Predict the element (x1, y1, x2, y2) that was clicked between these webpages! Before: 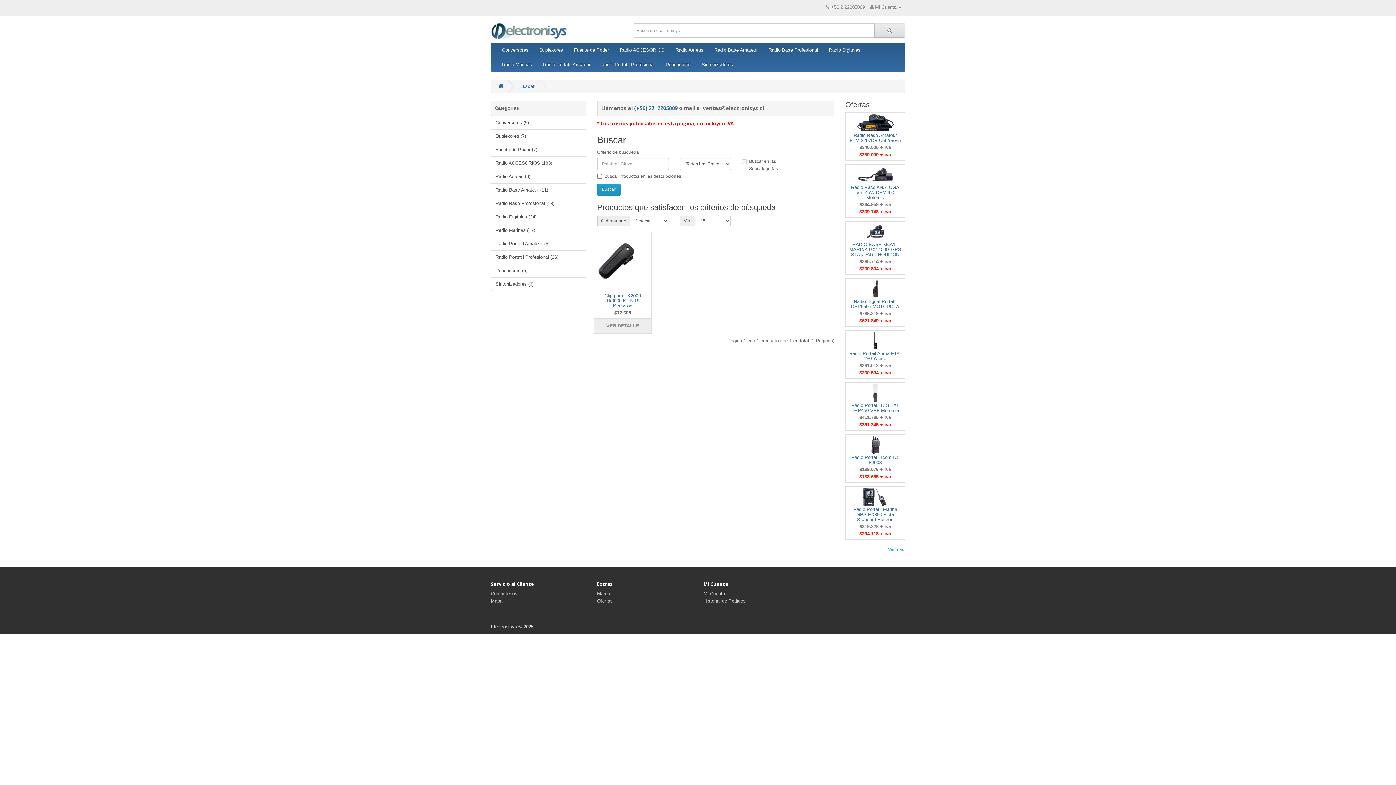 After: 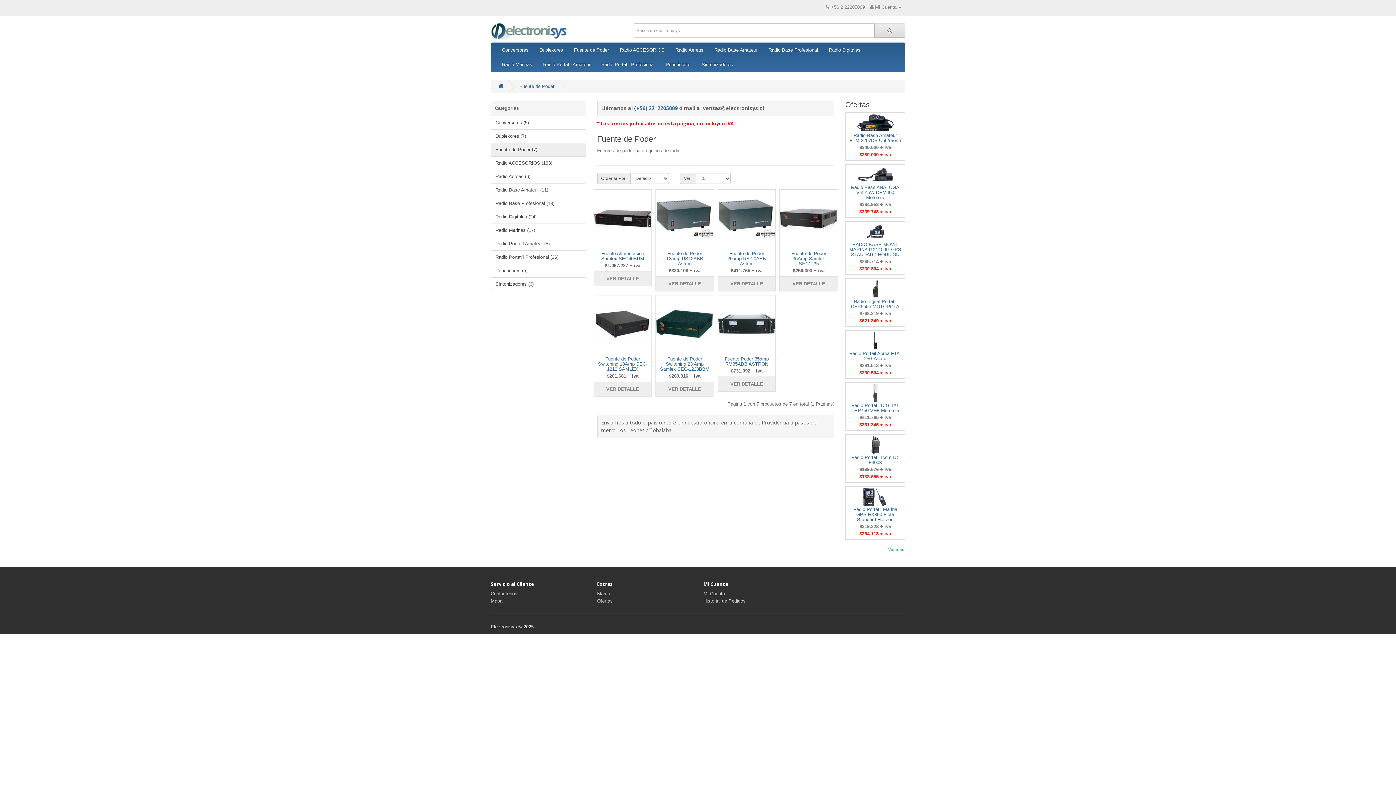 Action: label: Fuente de Poder bbox: (568, 42, 614, 57)